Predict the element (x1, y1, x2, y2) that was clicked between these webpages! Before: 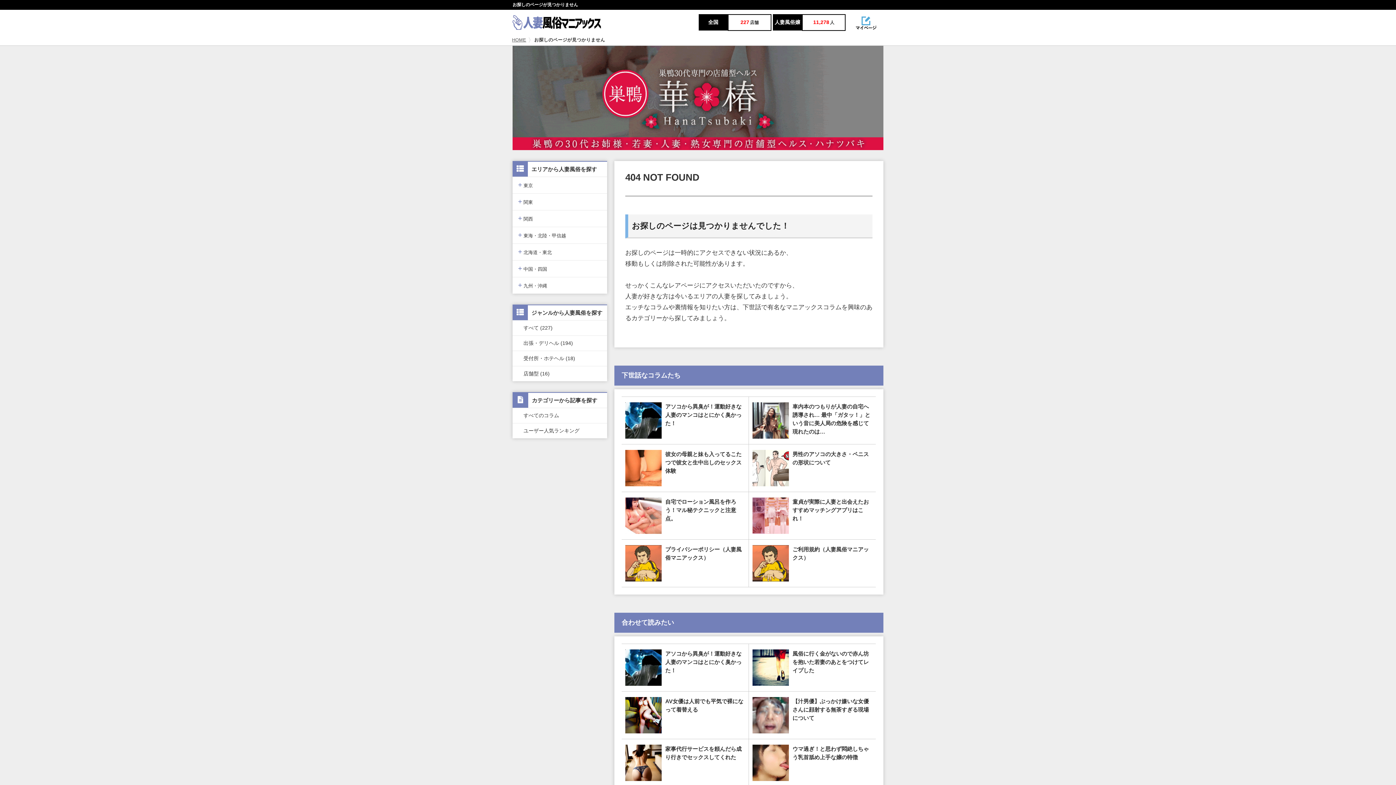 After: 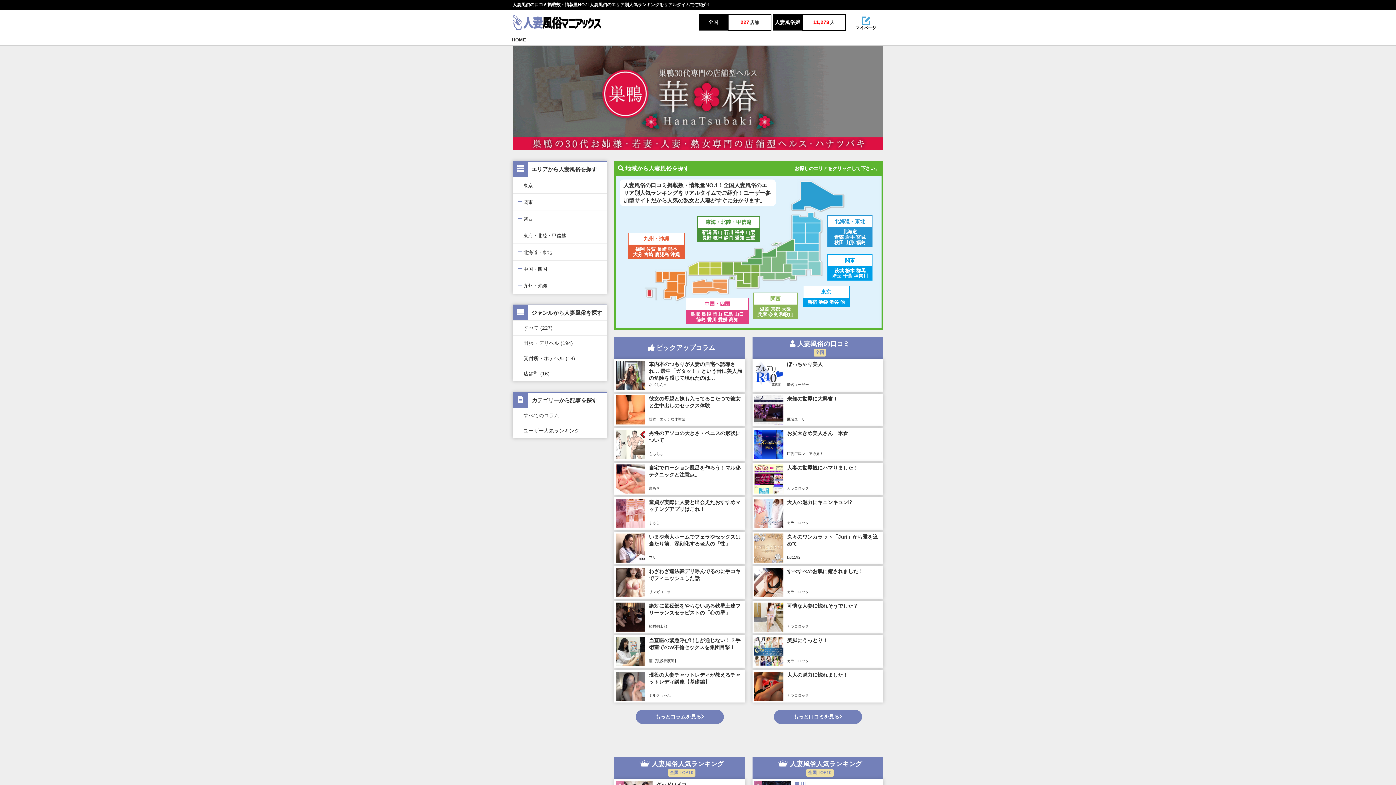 Action: label: HOME bbox: (512, 37, 530, 42)